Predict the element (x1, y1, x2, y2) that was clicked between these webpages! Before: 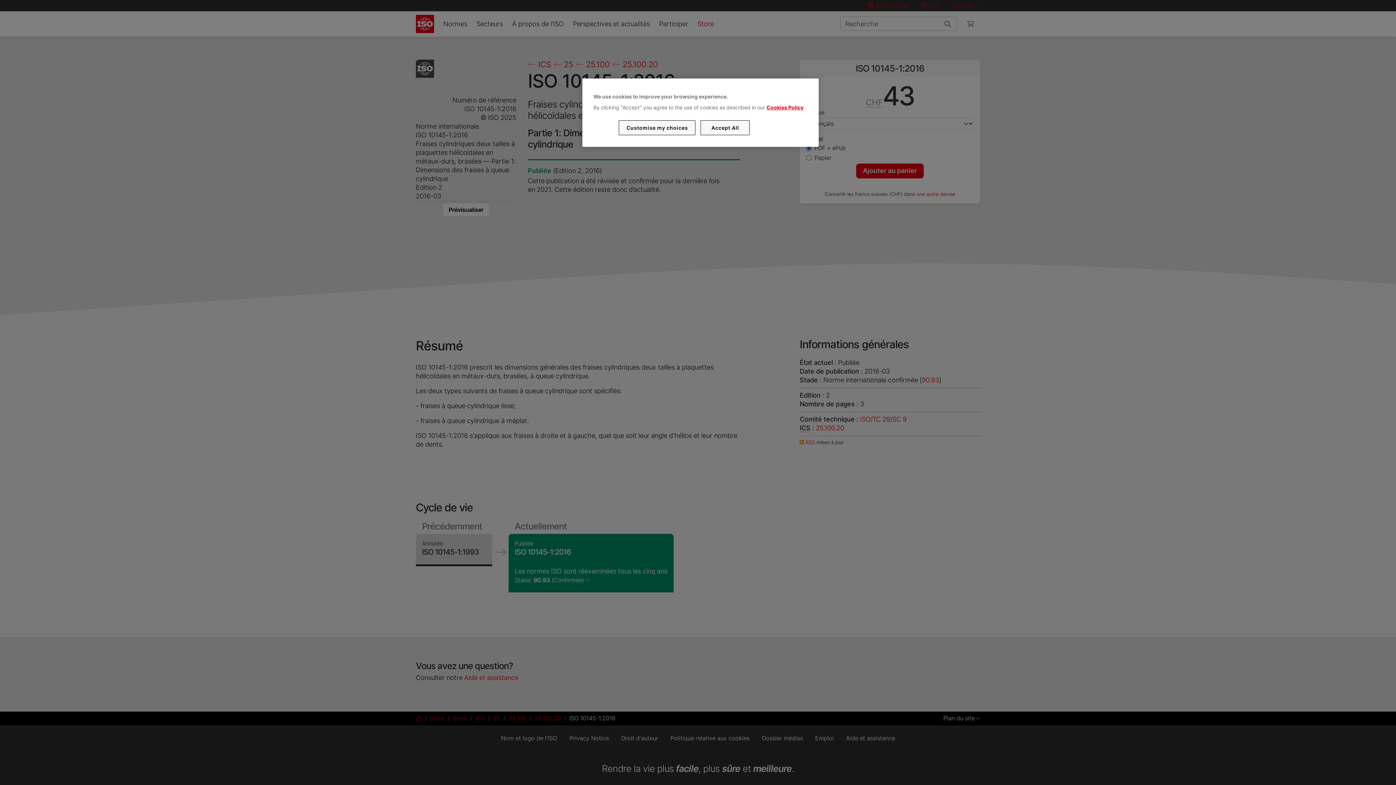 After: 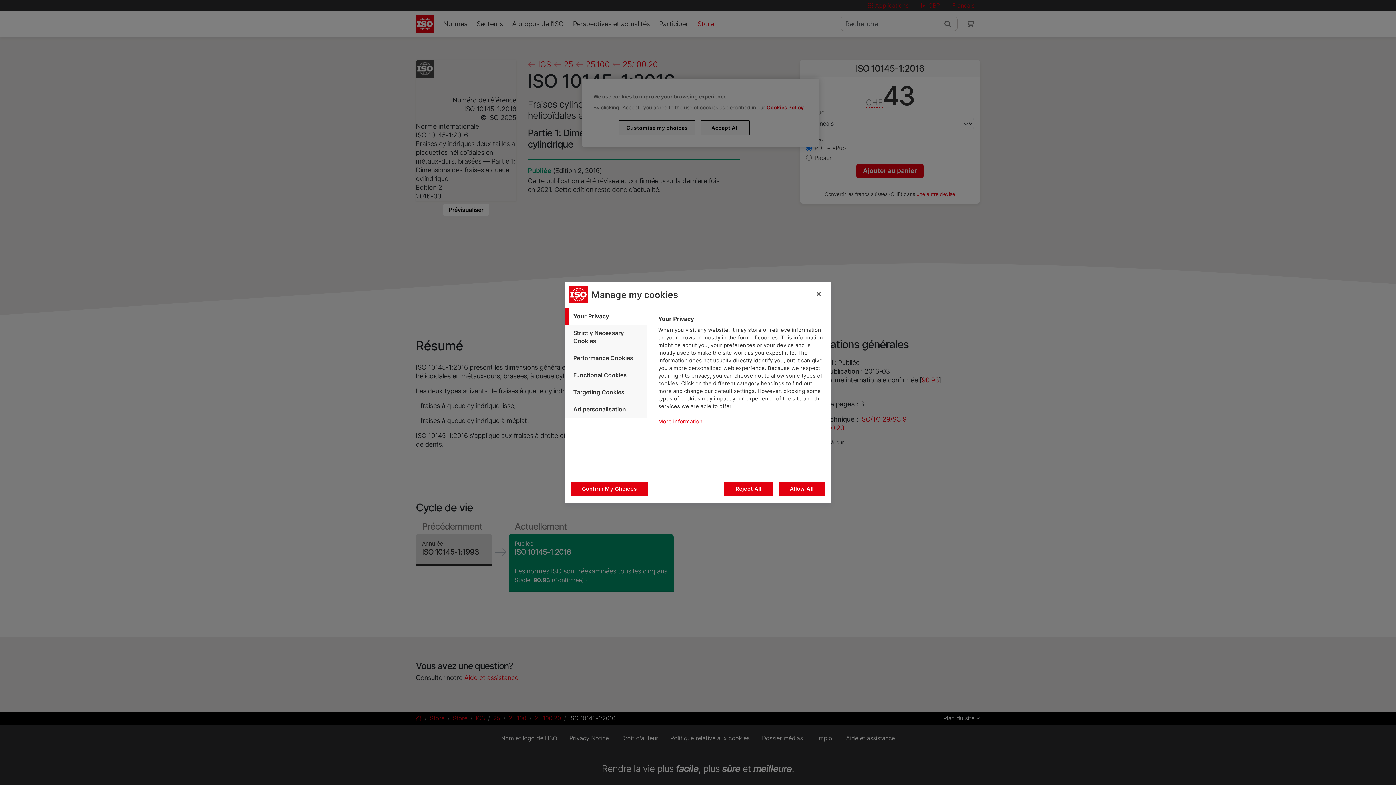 Action: bbox: (619, 120, 695, 135) label: Customise my choices